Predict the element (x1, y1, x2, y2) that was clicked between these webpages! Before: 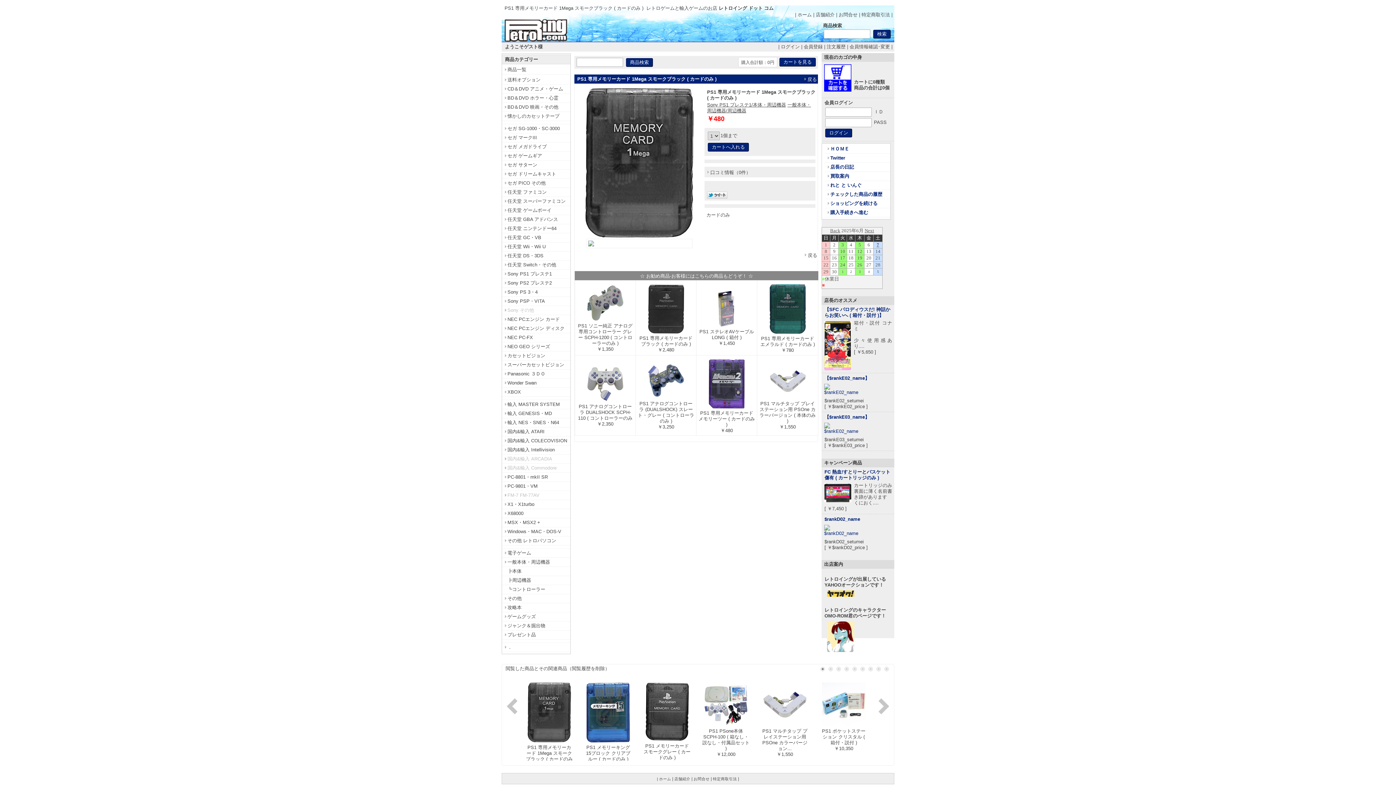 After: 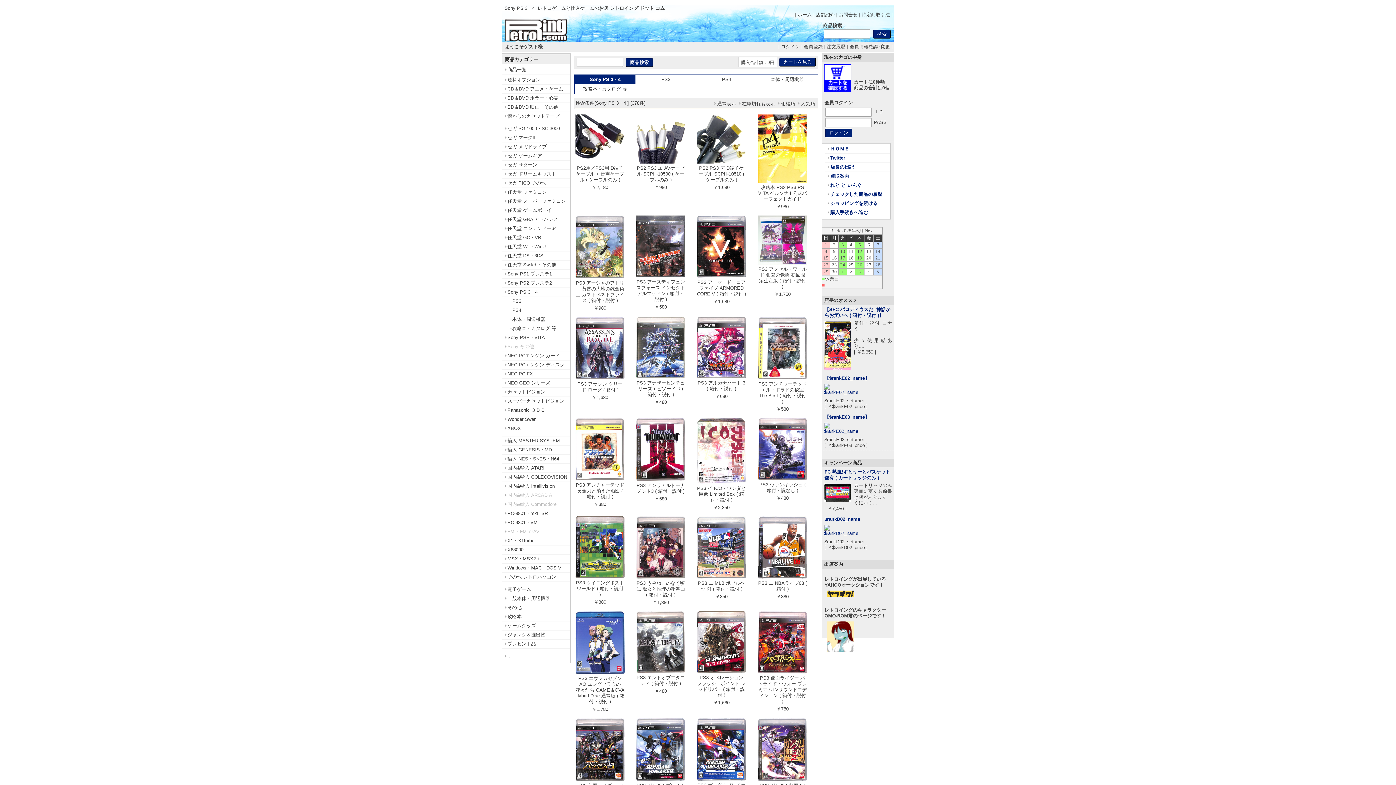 Action: bbox: (502, 288, 570, 296) label: Sony PS 3・4